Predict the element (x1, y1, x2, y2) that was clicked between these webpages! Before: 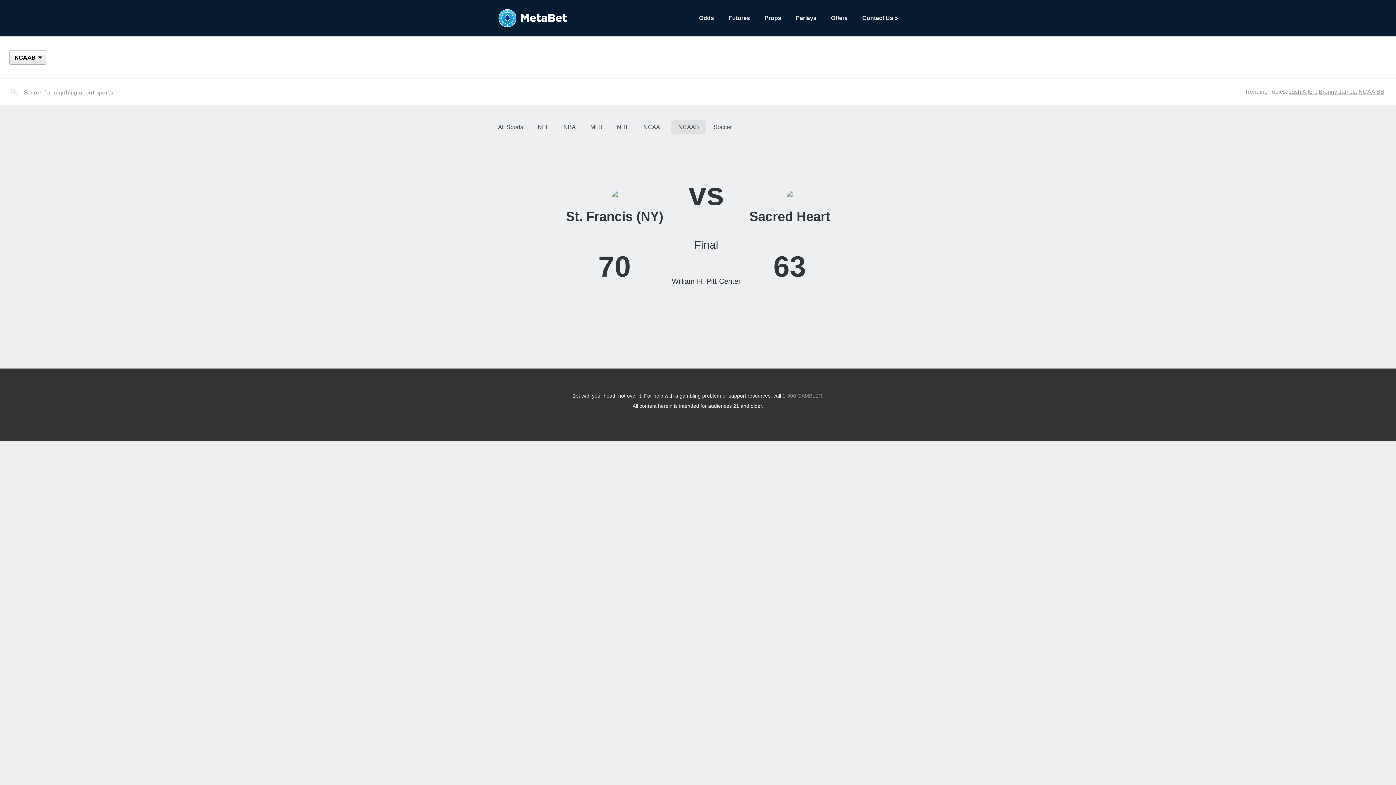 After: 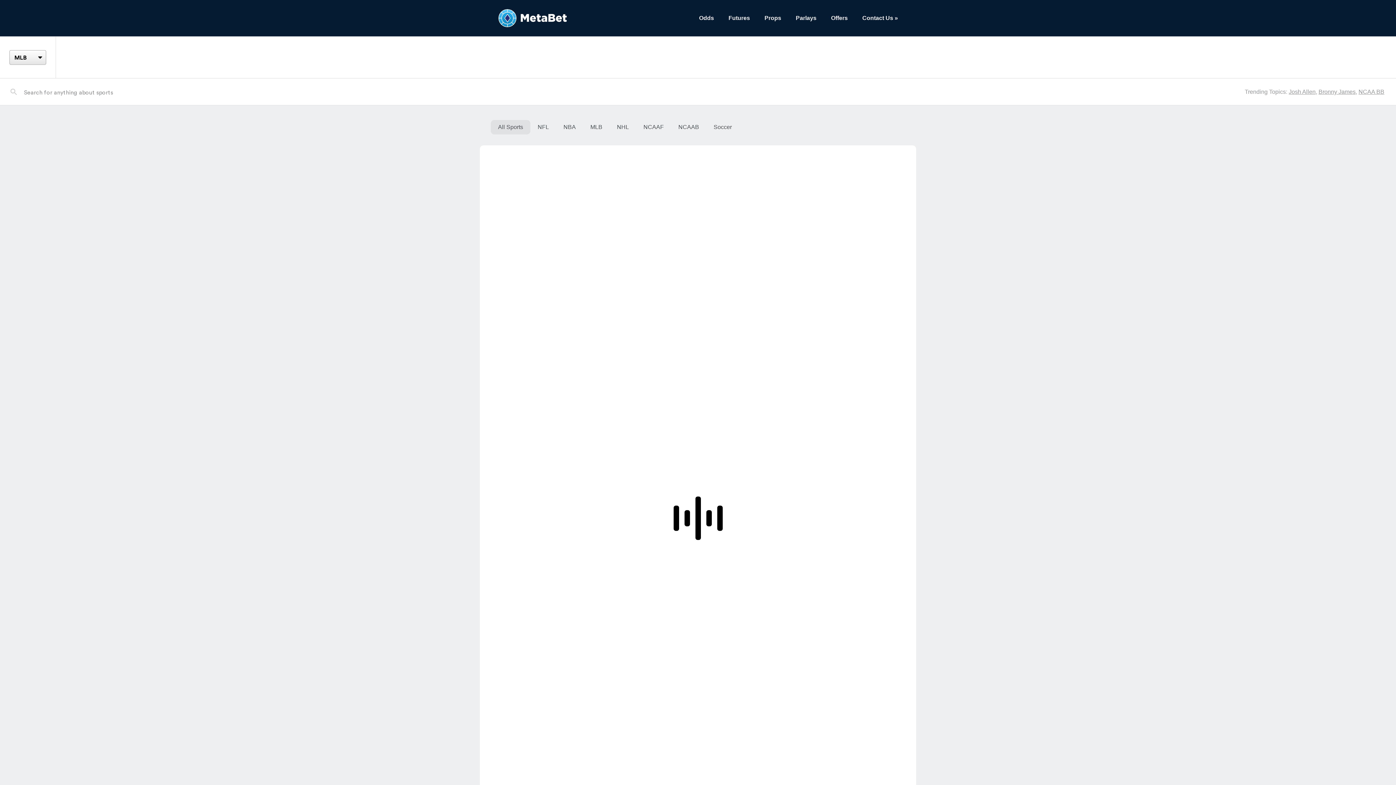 Action: label: Parlays bbox: (796, 14, 816, 21)